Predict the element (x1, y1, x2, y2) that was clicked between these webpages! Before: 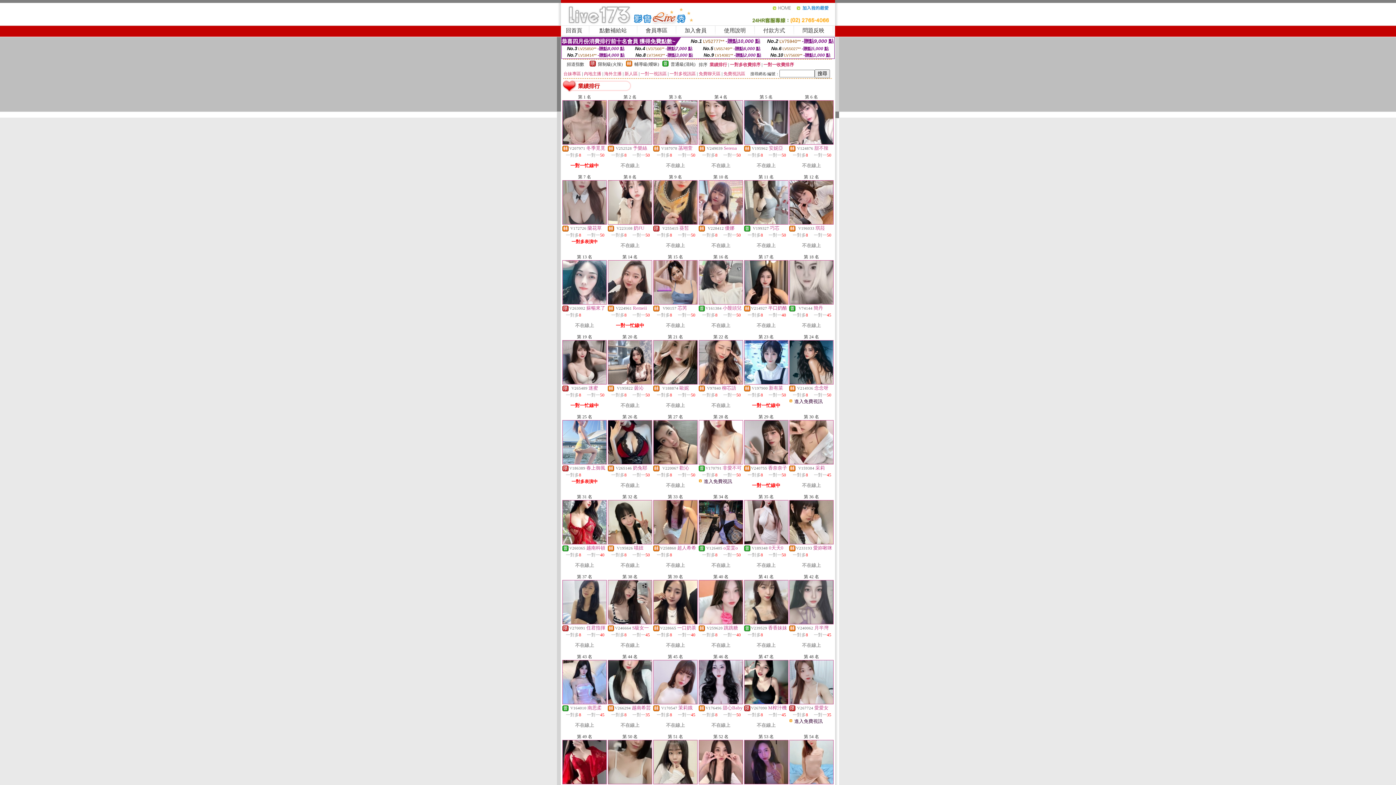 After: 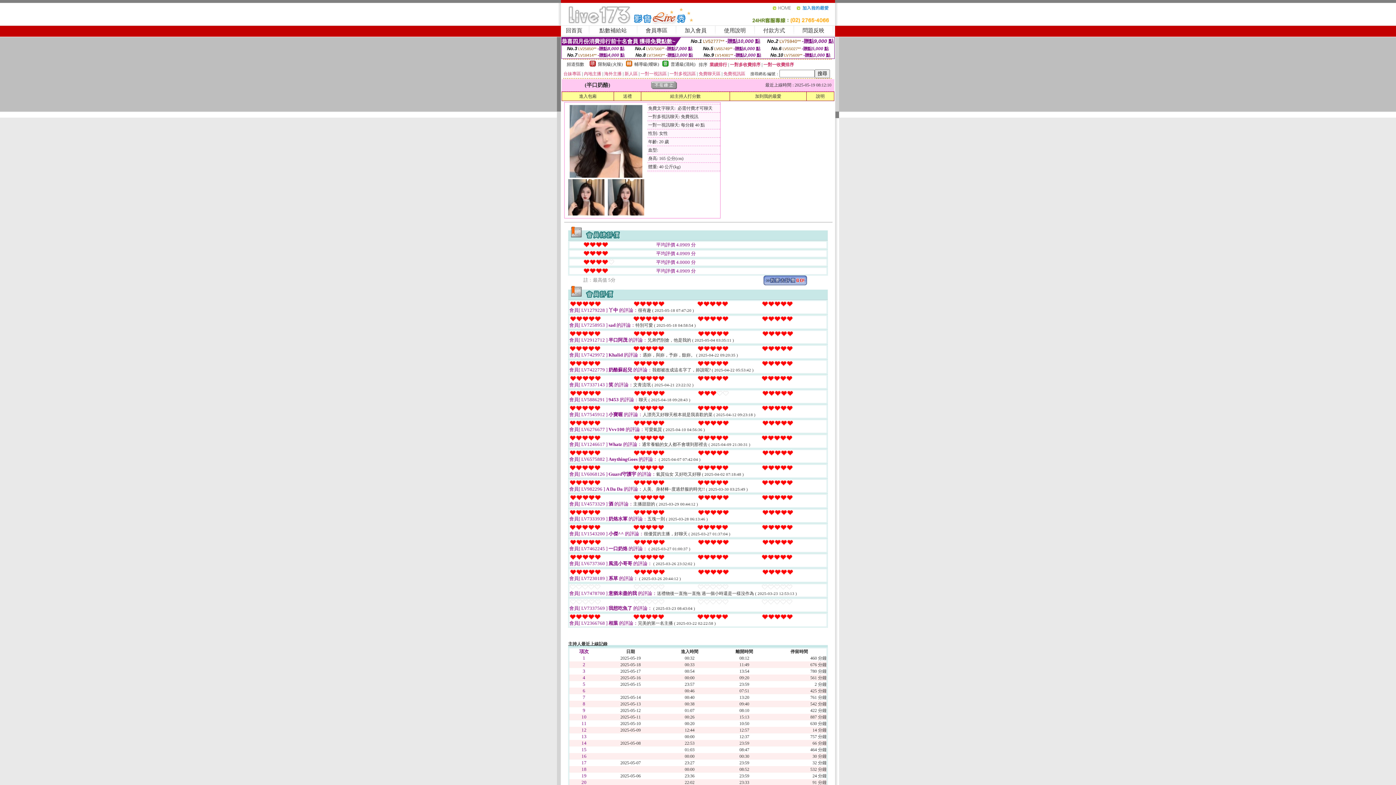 Action: bbox: (744, 300, 788, 305)